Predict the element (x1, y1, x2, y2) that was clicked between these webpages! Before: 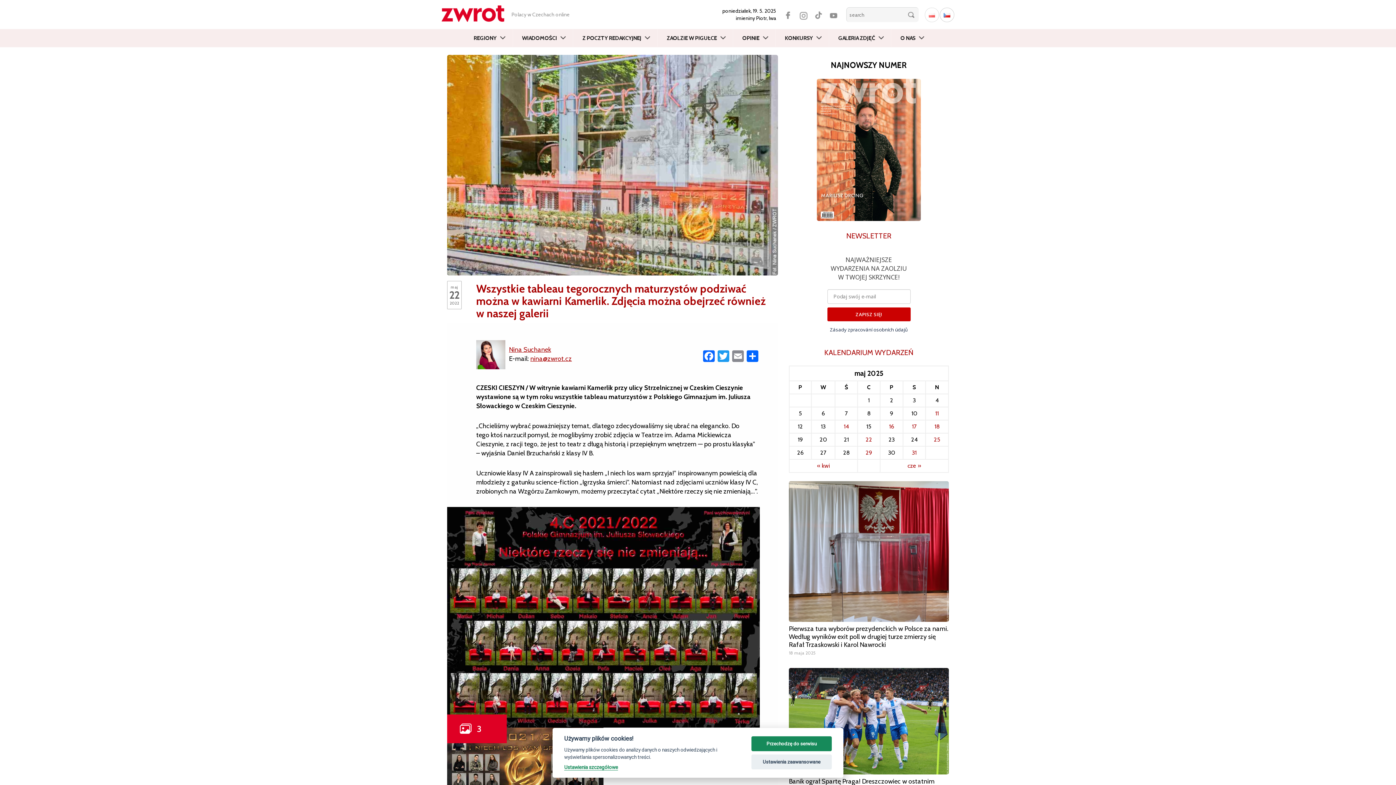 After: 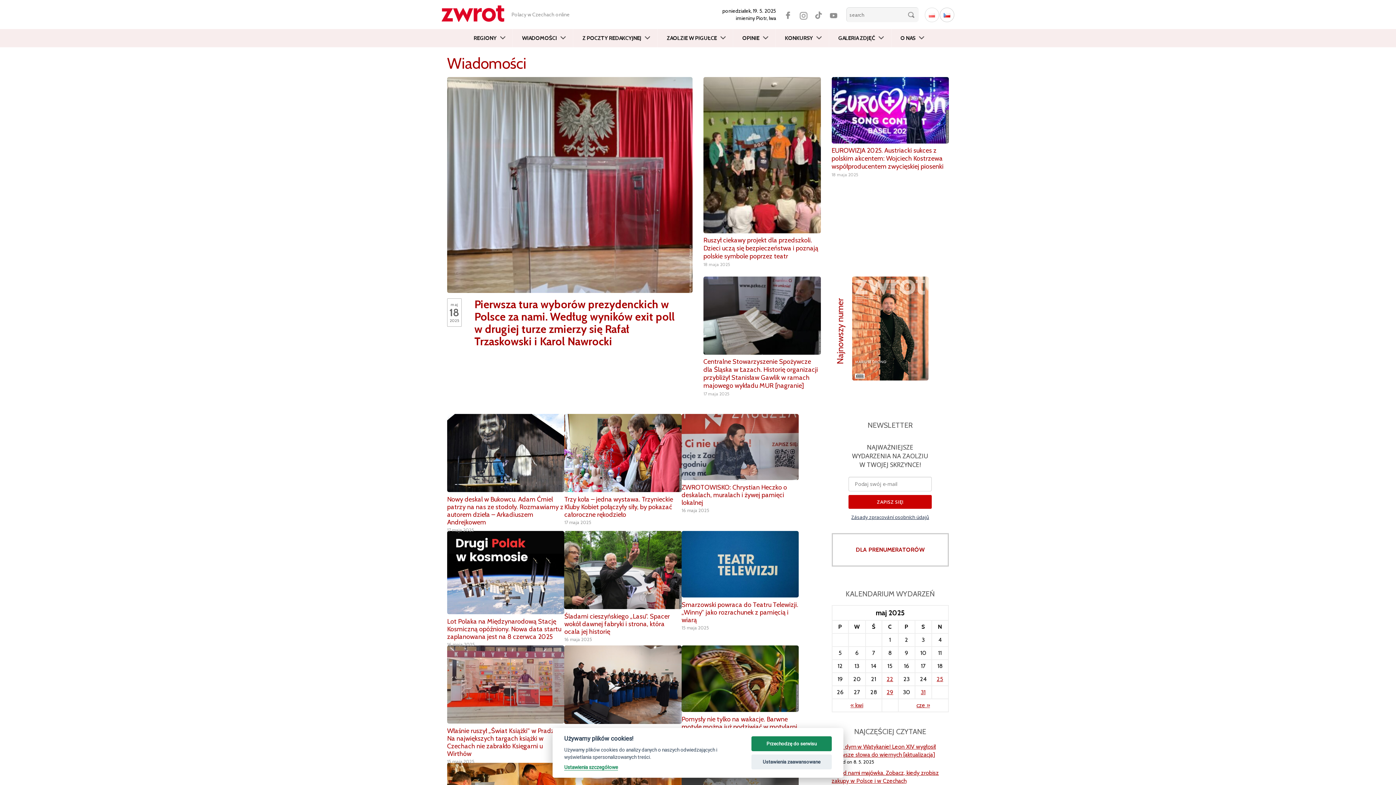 Action: bbox: (513, 29, 573, 47) label: WIADOMOŚCI